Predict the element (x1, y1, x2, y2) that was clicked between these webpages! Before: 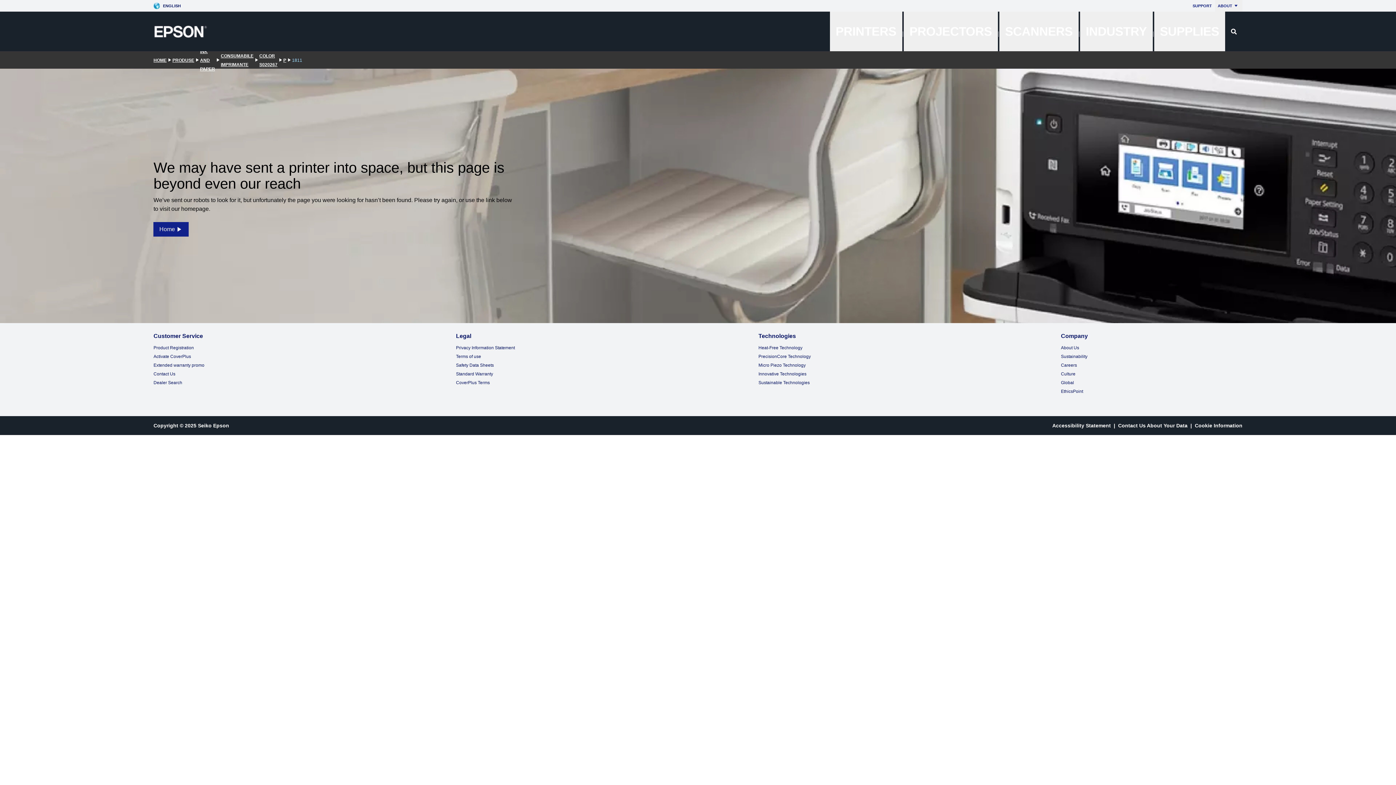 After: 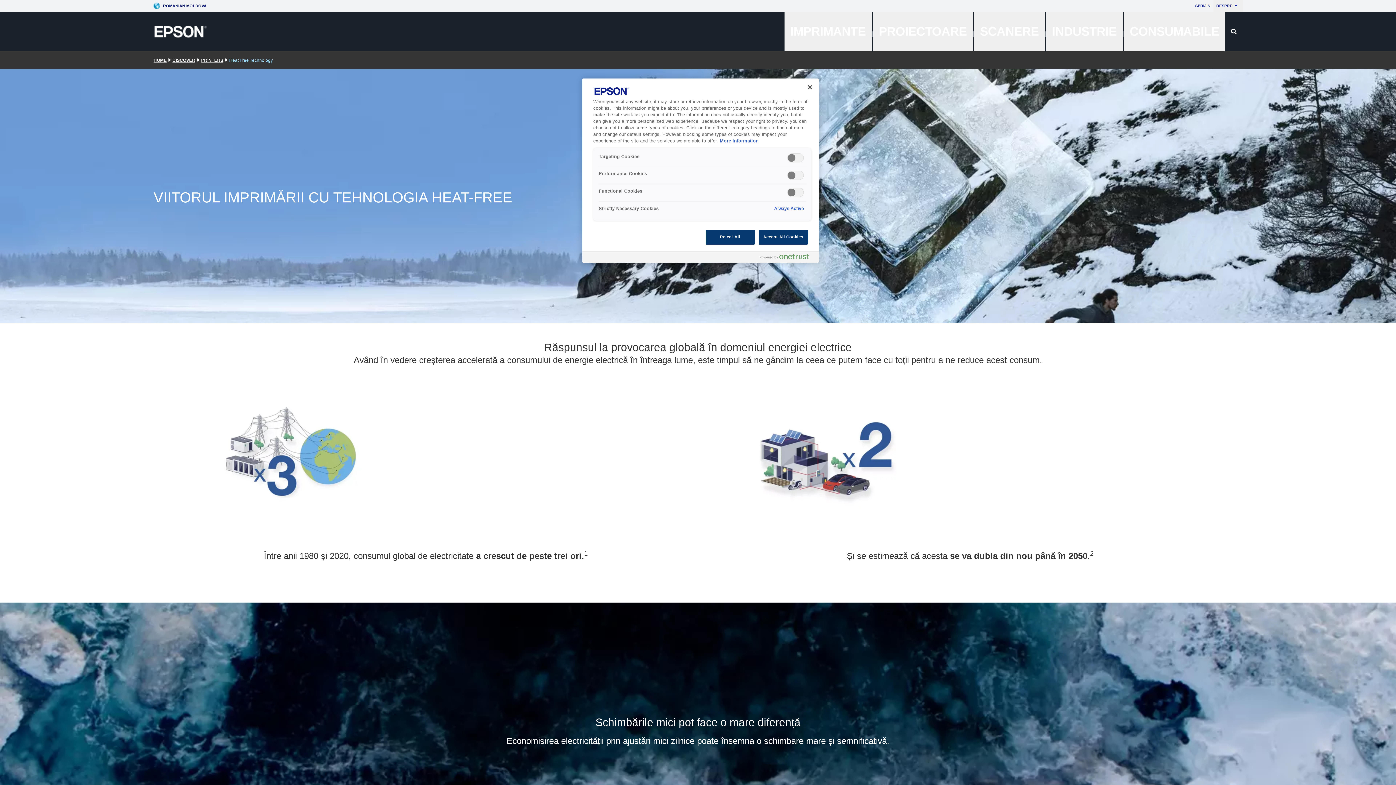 Action: label: Heat-Free Technology bbox: (758, 345, 802, 350)